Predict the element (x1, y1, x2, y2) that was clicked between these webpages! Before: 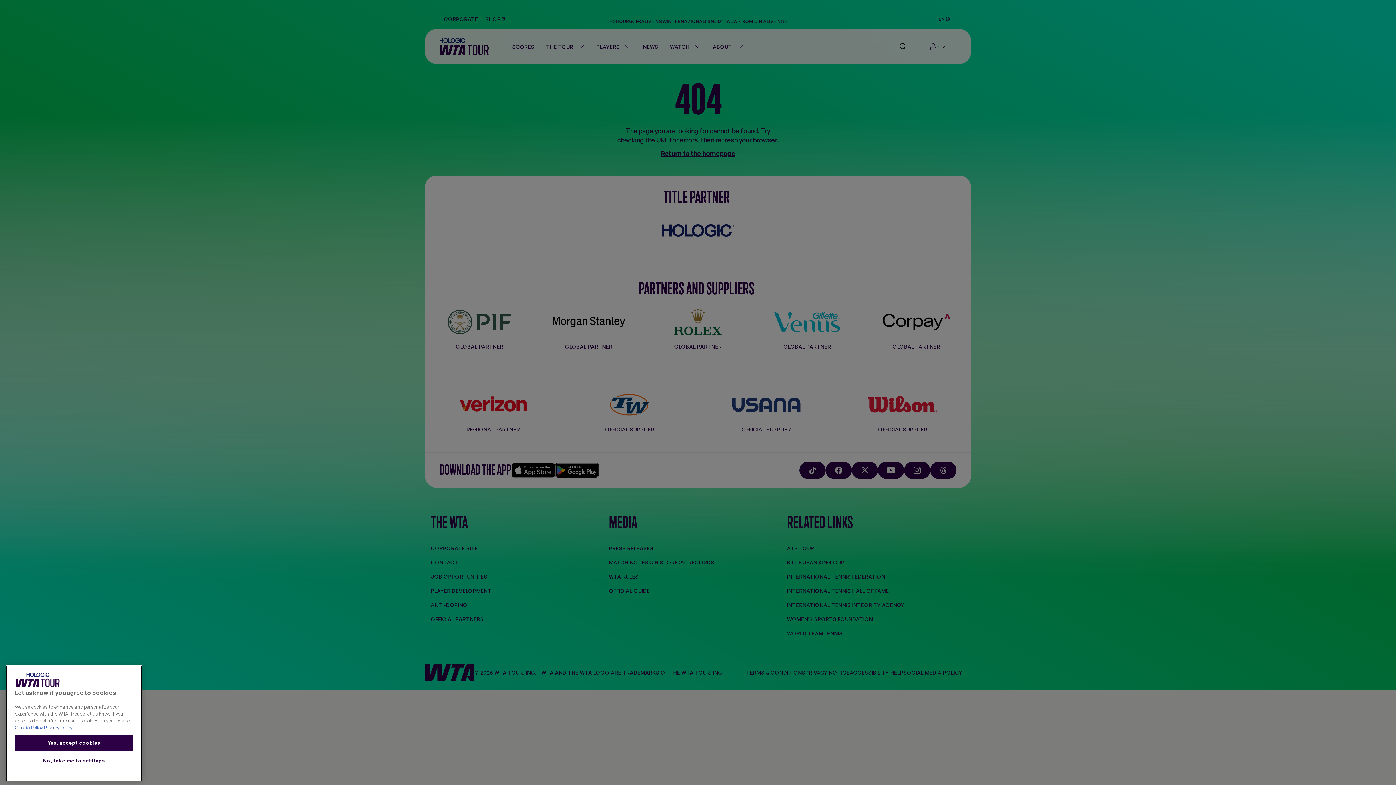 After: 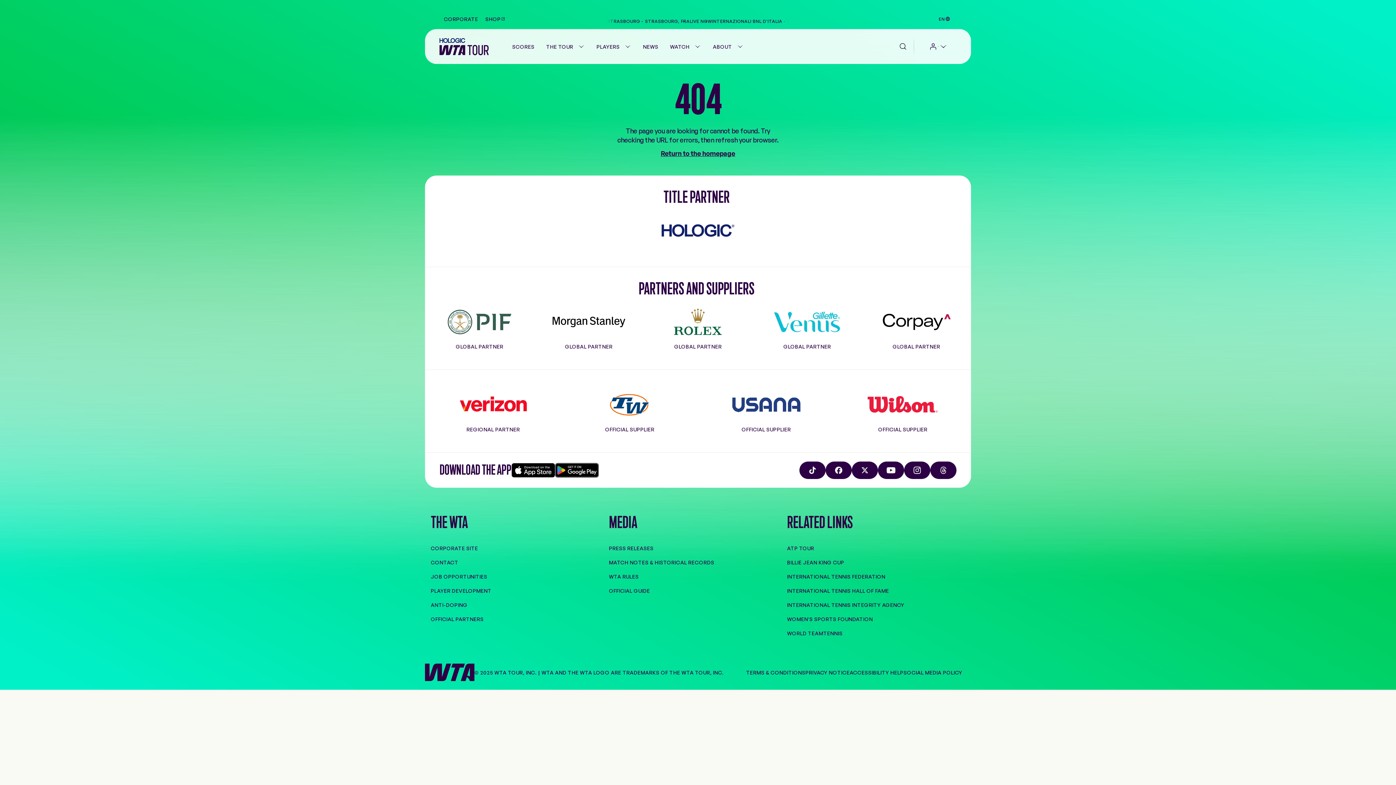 Action: bbox: (14, 738, 133, 754) label: Yes, accept cookies